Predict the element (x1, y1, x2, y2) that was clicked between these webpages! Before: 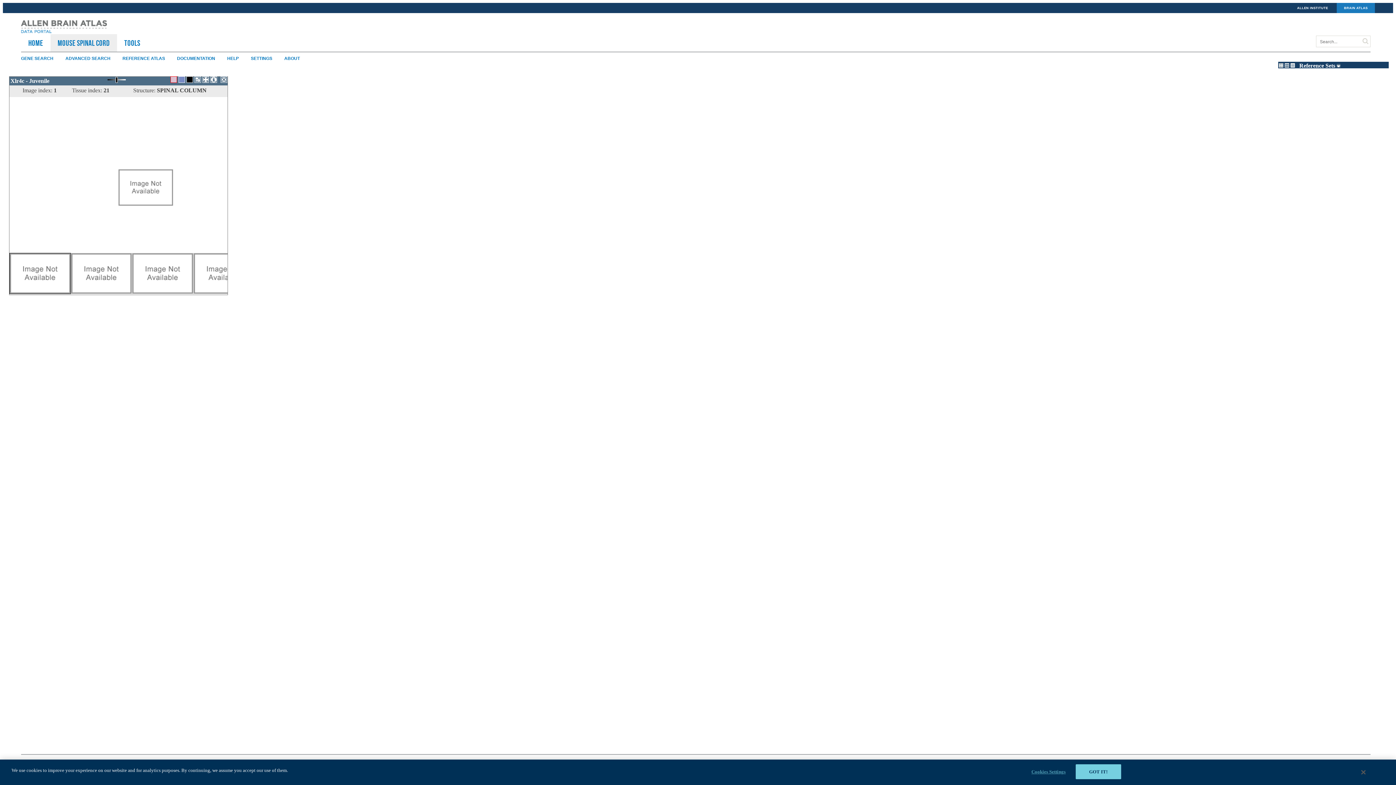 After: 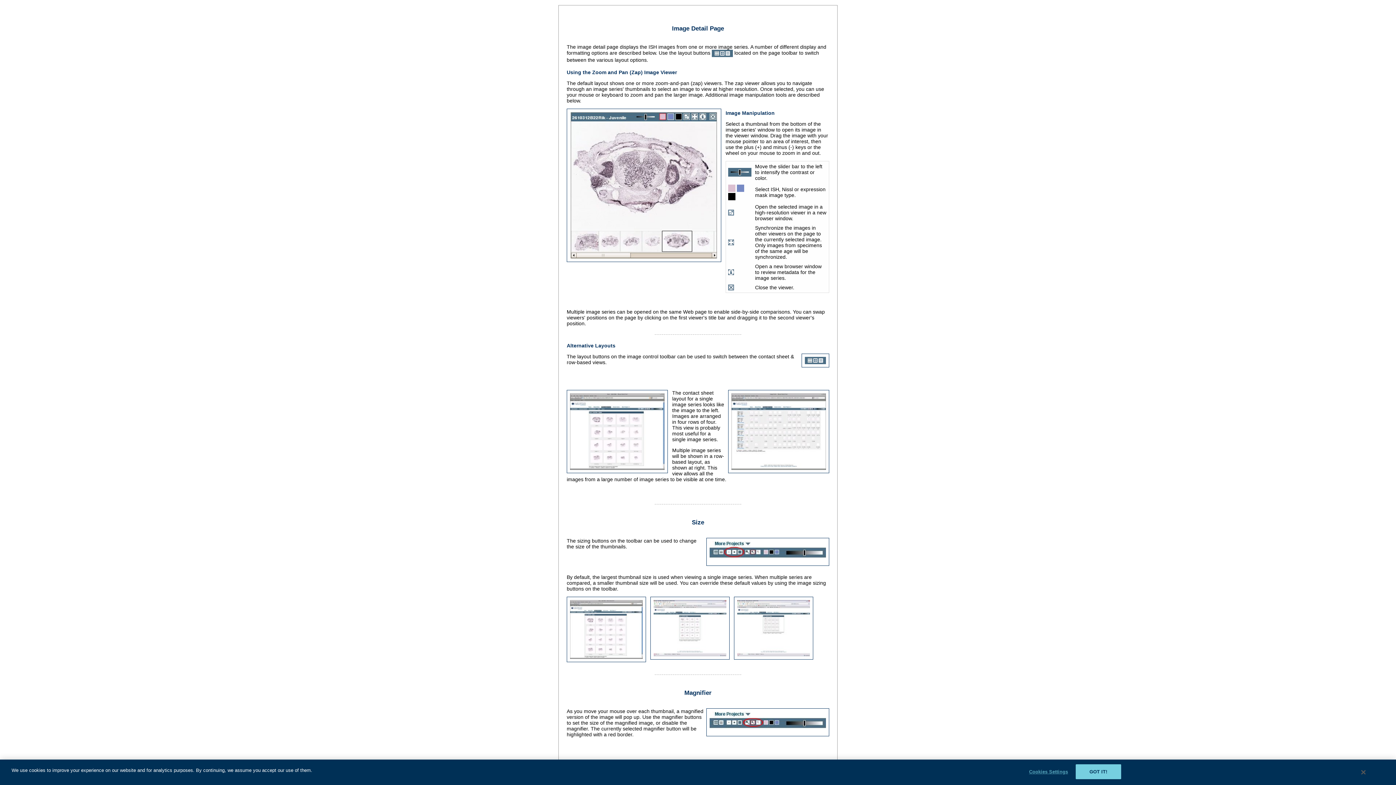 Action: label: HELP bbox: (227, 56, 249, 61)